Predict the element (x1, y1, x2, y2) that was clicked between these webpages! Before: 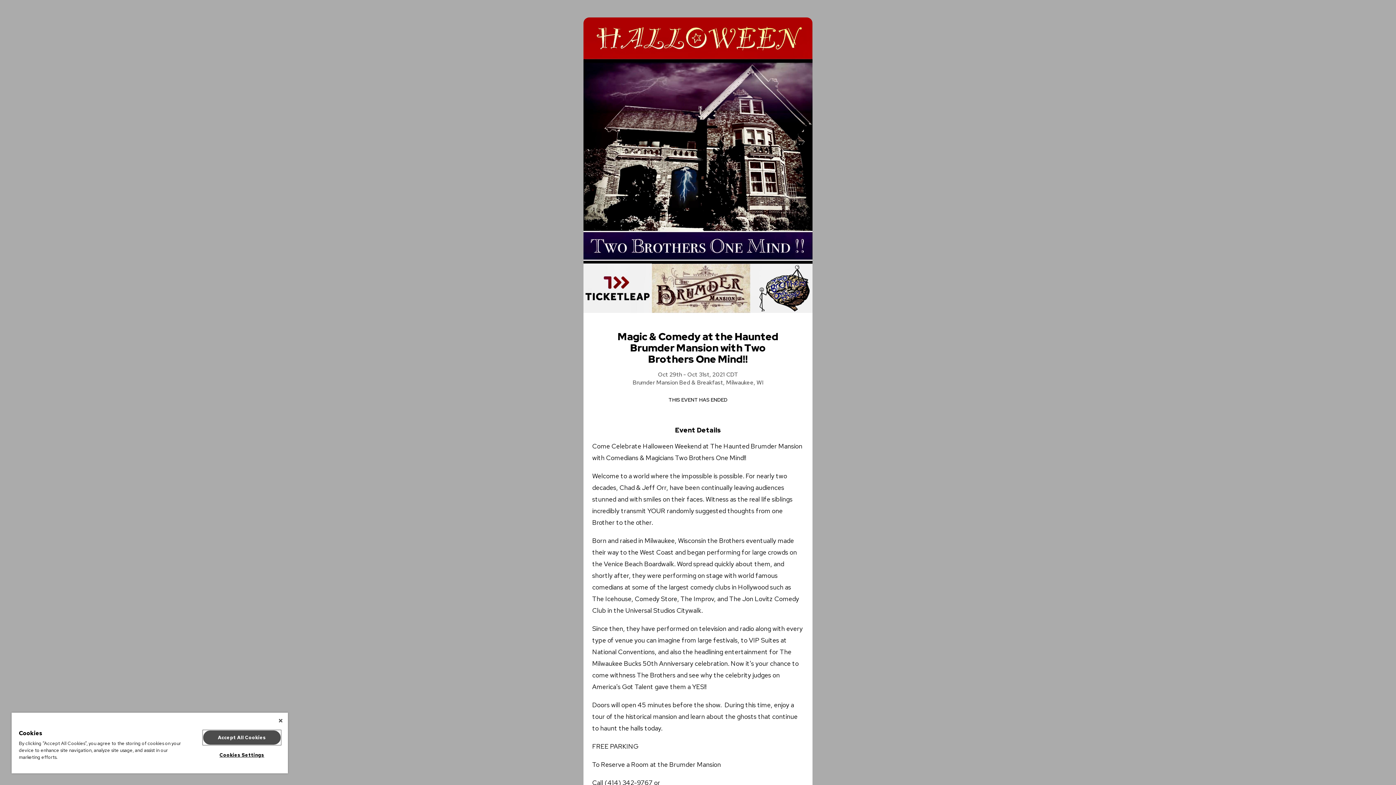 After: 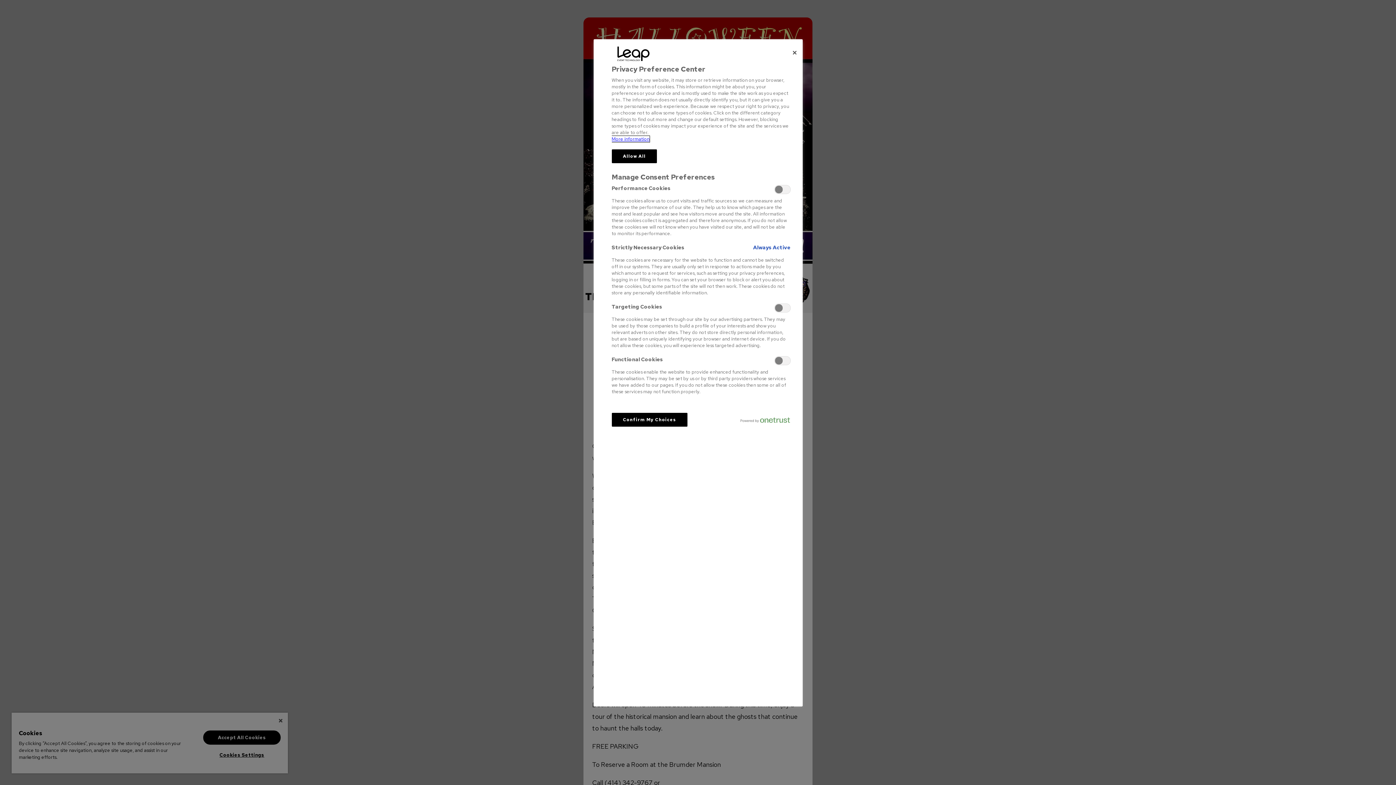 Action: bbox: (203, 748, 280, 762) label: Cookies Settings